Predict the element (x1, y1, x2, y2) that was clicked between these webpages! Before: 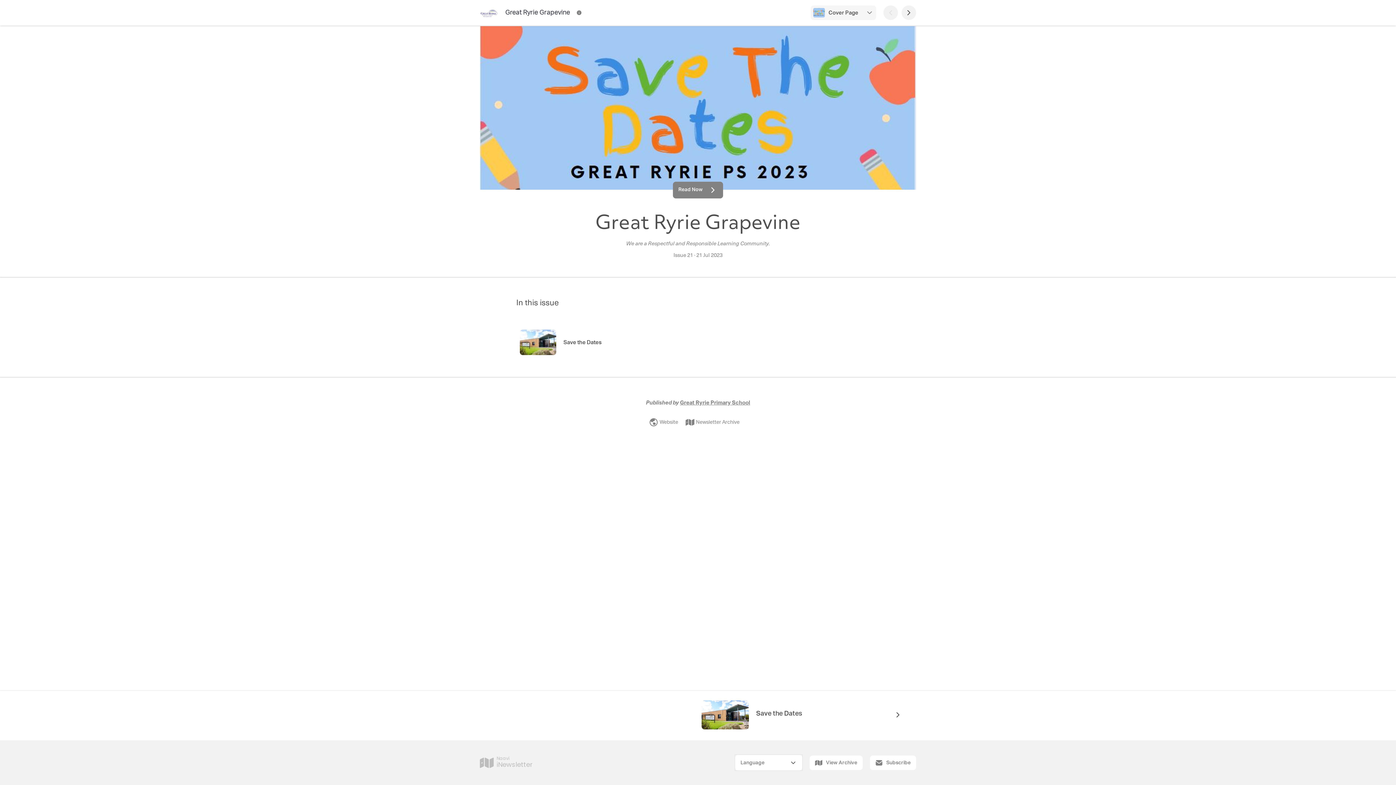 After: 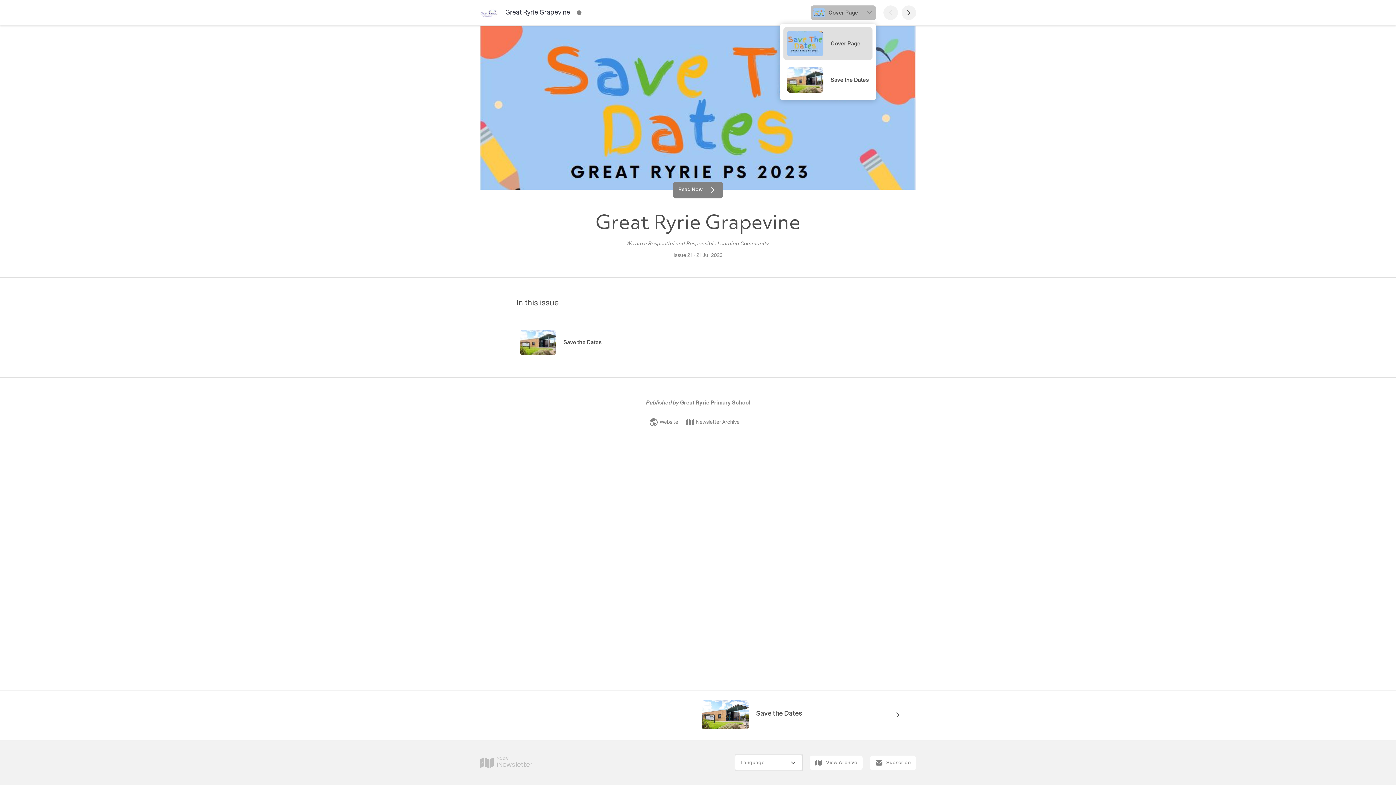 Action: label: Cover Page bbox: (810, 5, 876, 20)